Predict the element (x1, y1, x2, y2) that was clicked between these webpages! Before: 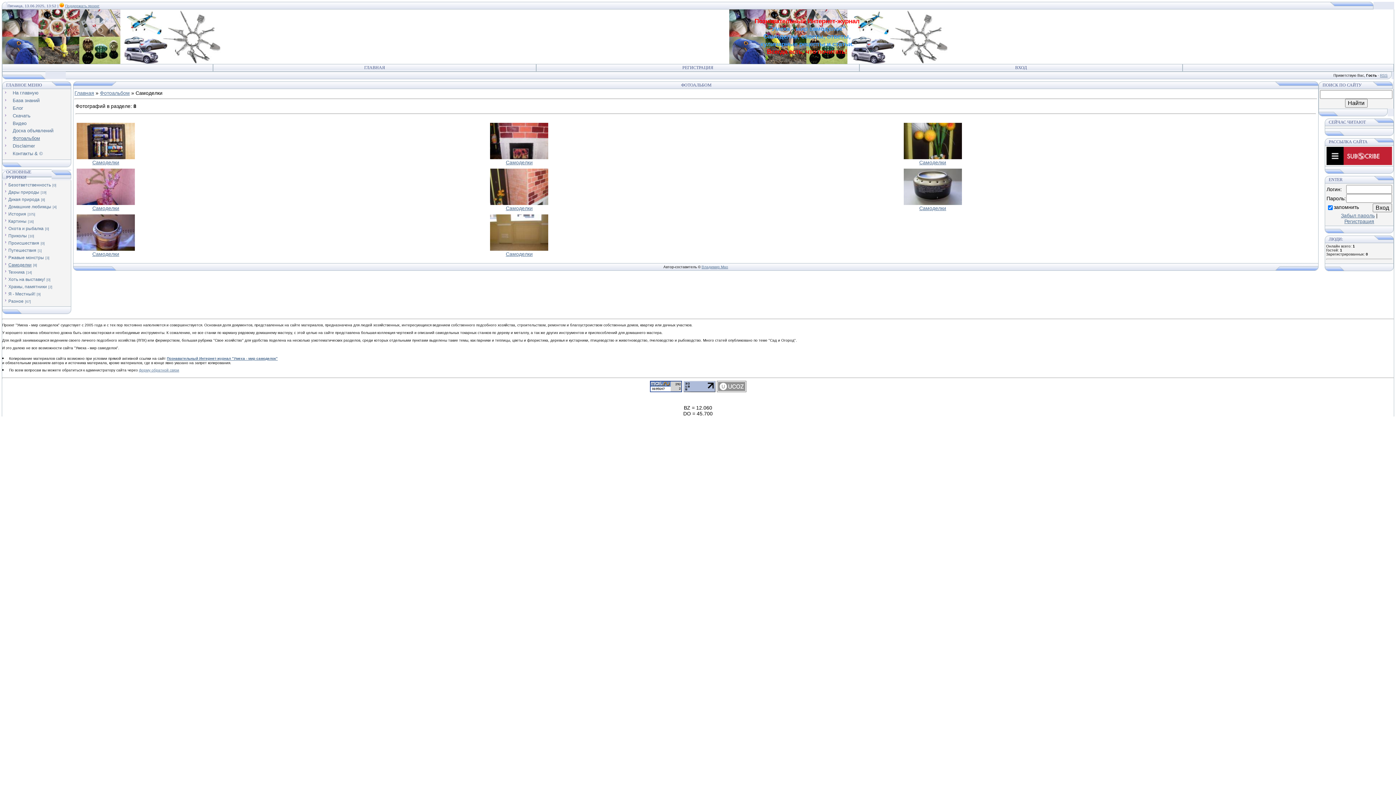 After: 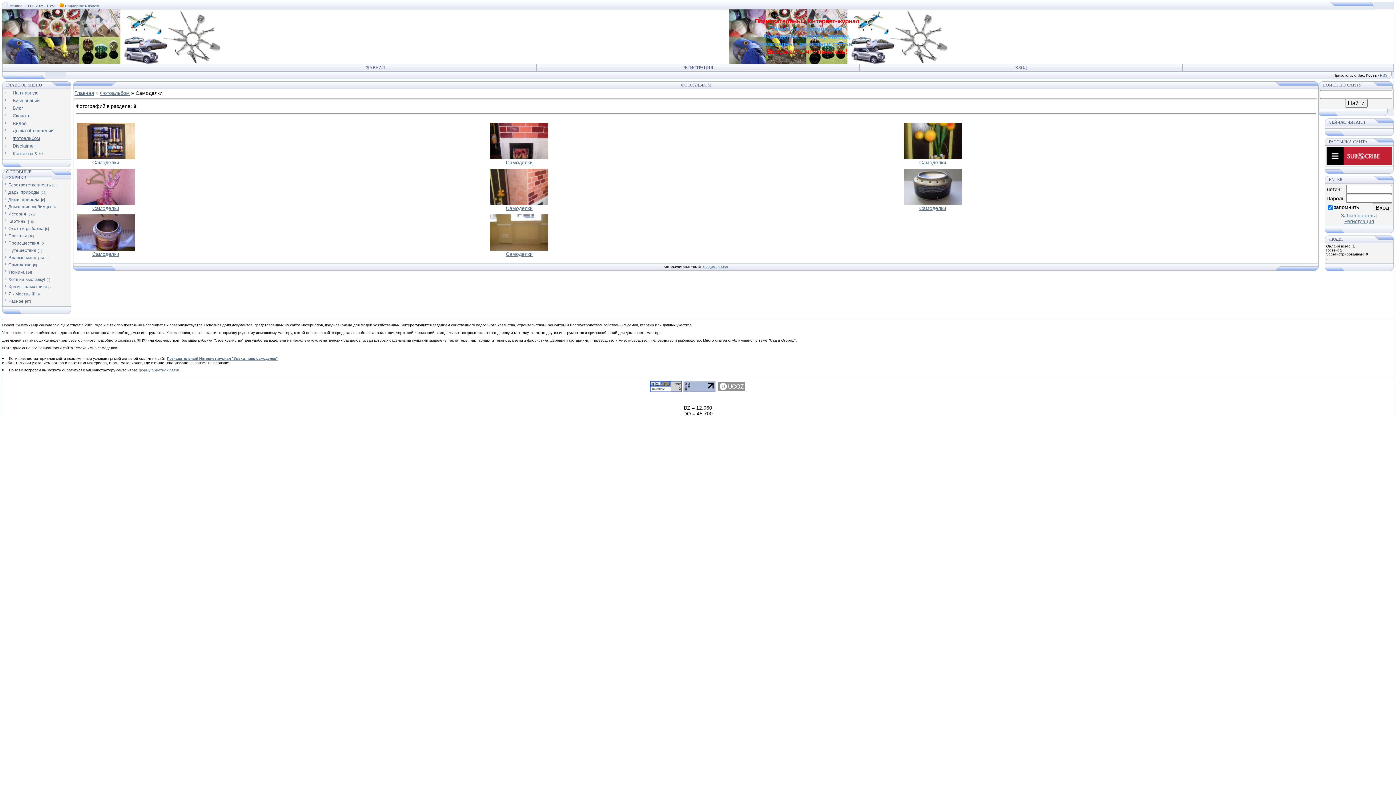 Action: label: Самоделки bbox: (505, 159, 532, 165)